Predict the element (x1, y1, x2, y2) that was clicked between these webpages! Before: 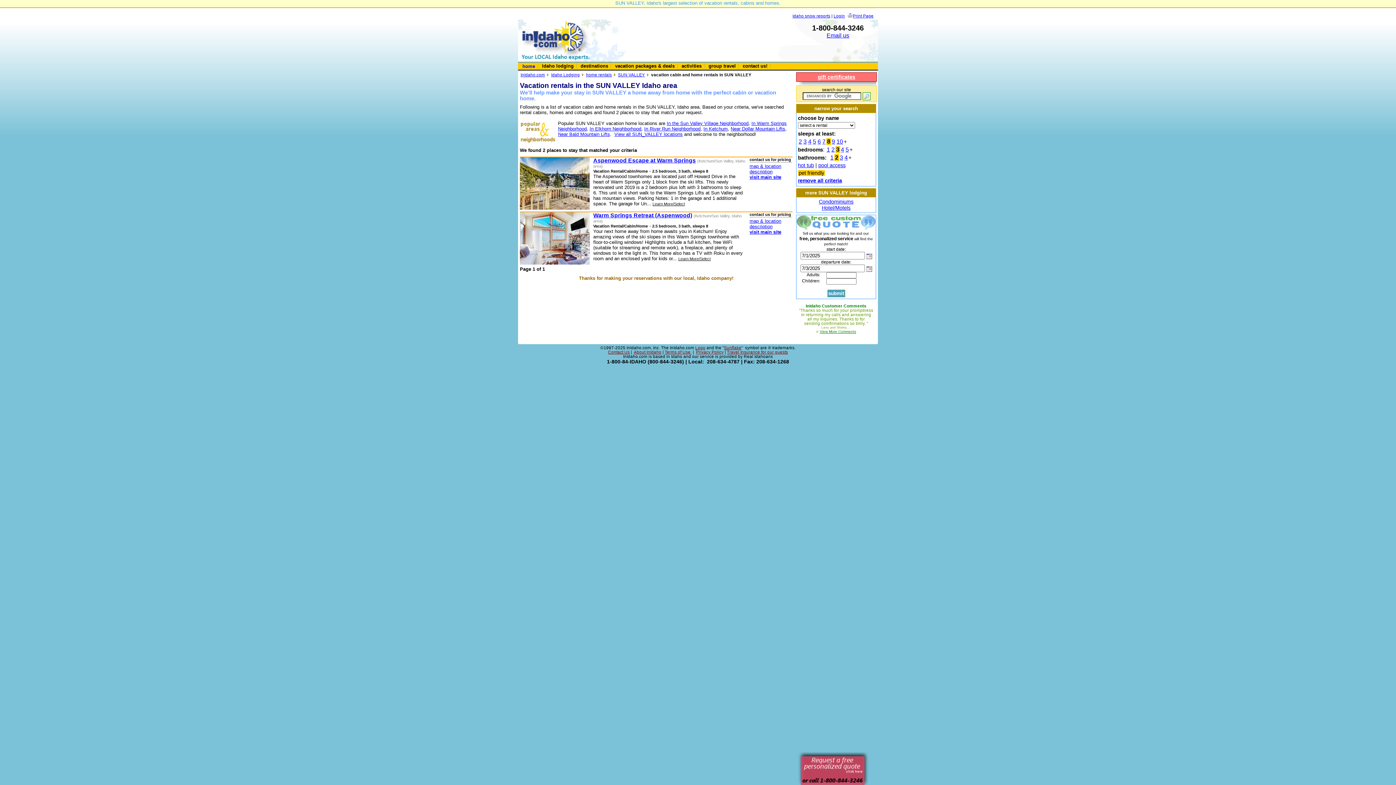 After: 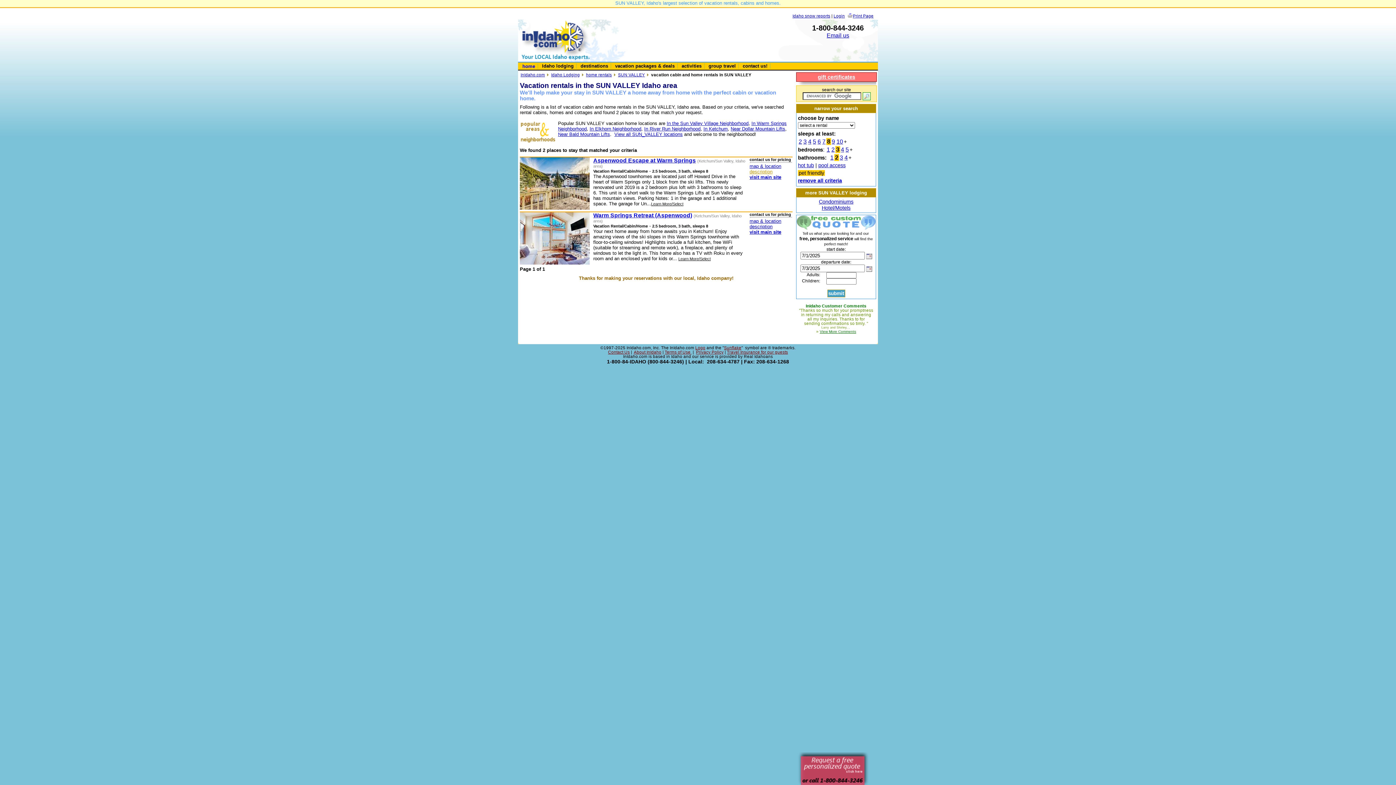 Action: label: description bbox: (749, 169, 772, 174)